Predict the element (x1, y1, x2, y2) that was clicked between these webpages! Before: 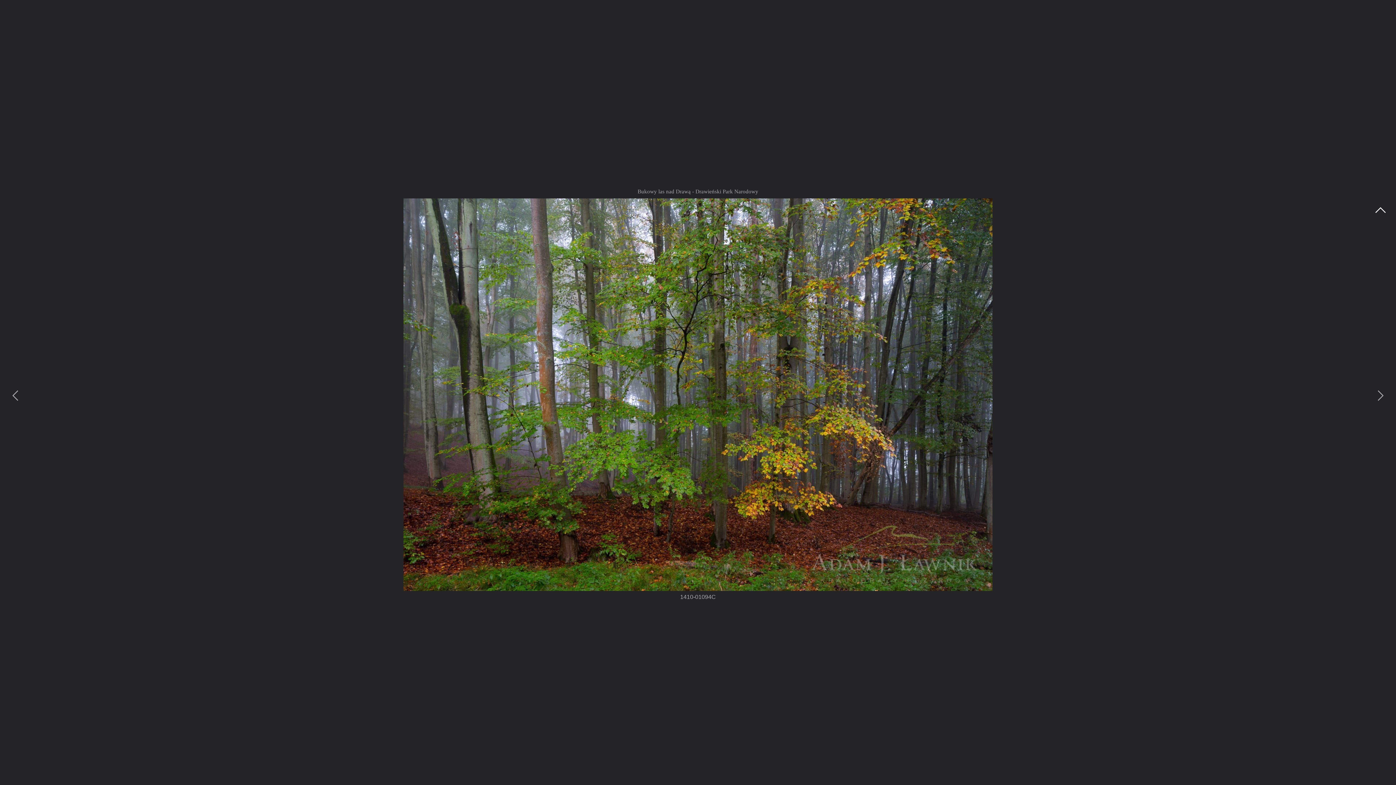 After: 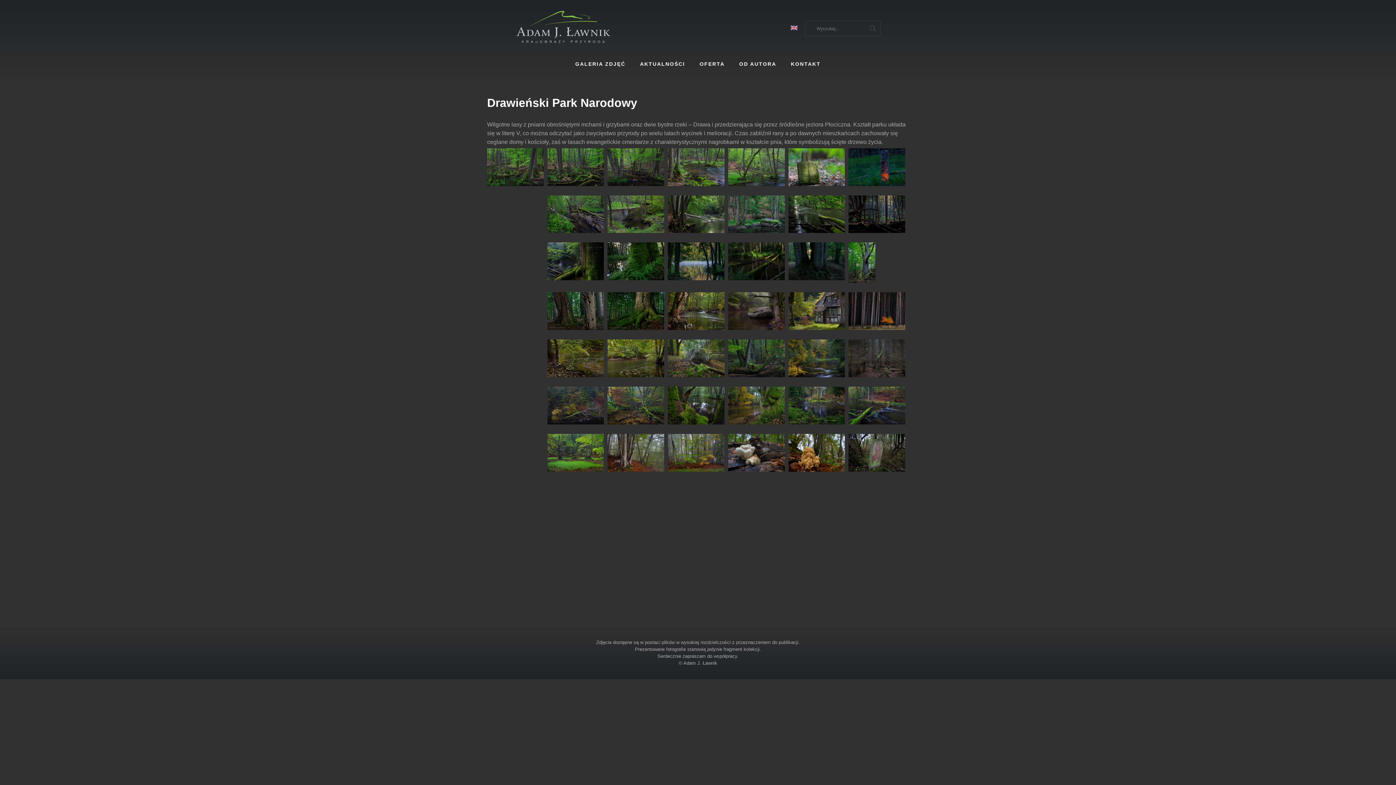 Action: bbox: (1372, 202, 1389, 218)